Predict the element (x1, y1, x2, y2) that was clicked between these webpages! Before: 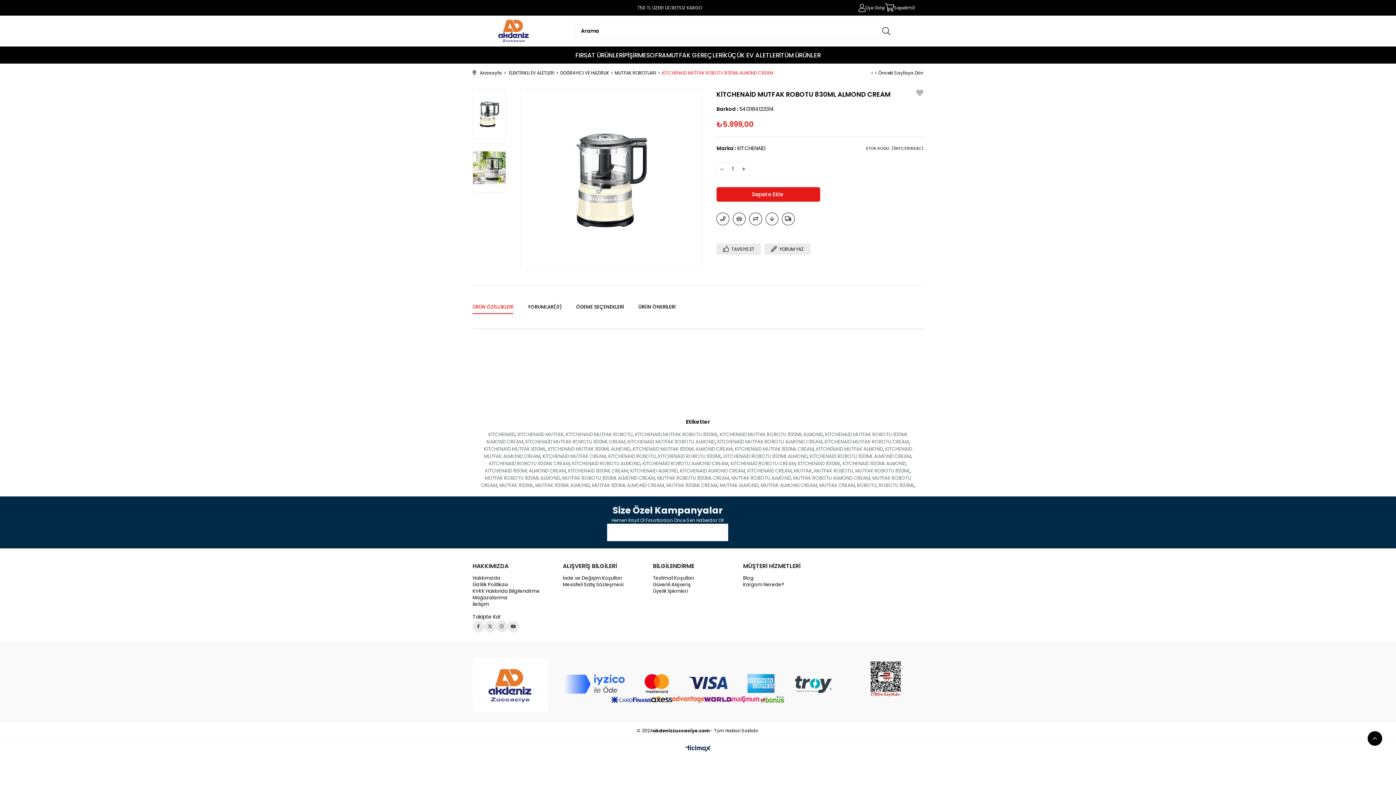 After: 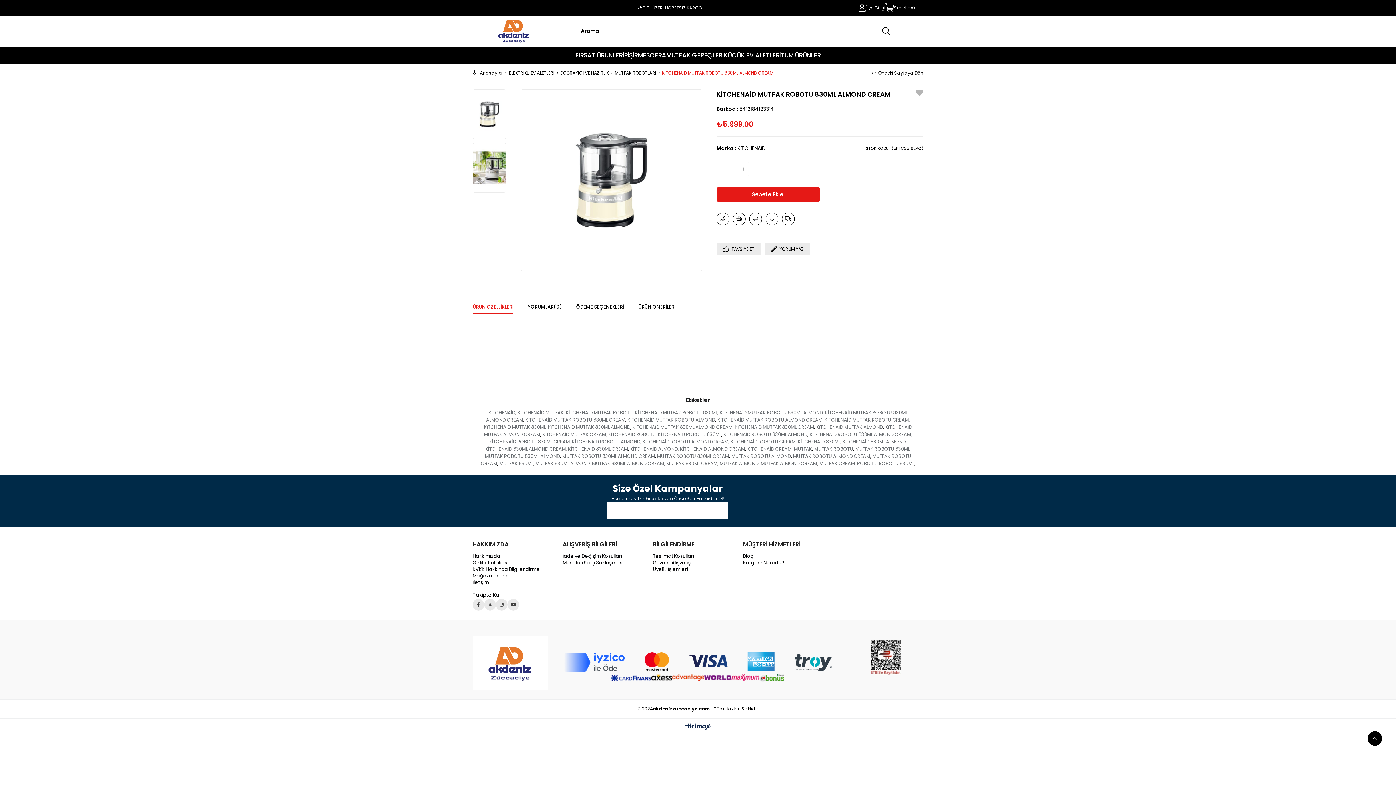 Action: bbox: (723, 46, 780, 63) label: KÜÇÜK EV ALETLERİ